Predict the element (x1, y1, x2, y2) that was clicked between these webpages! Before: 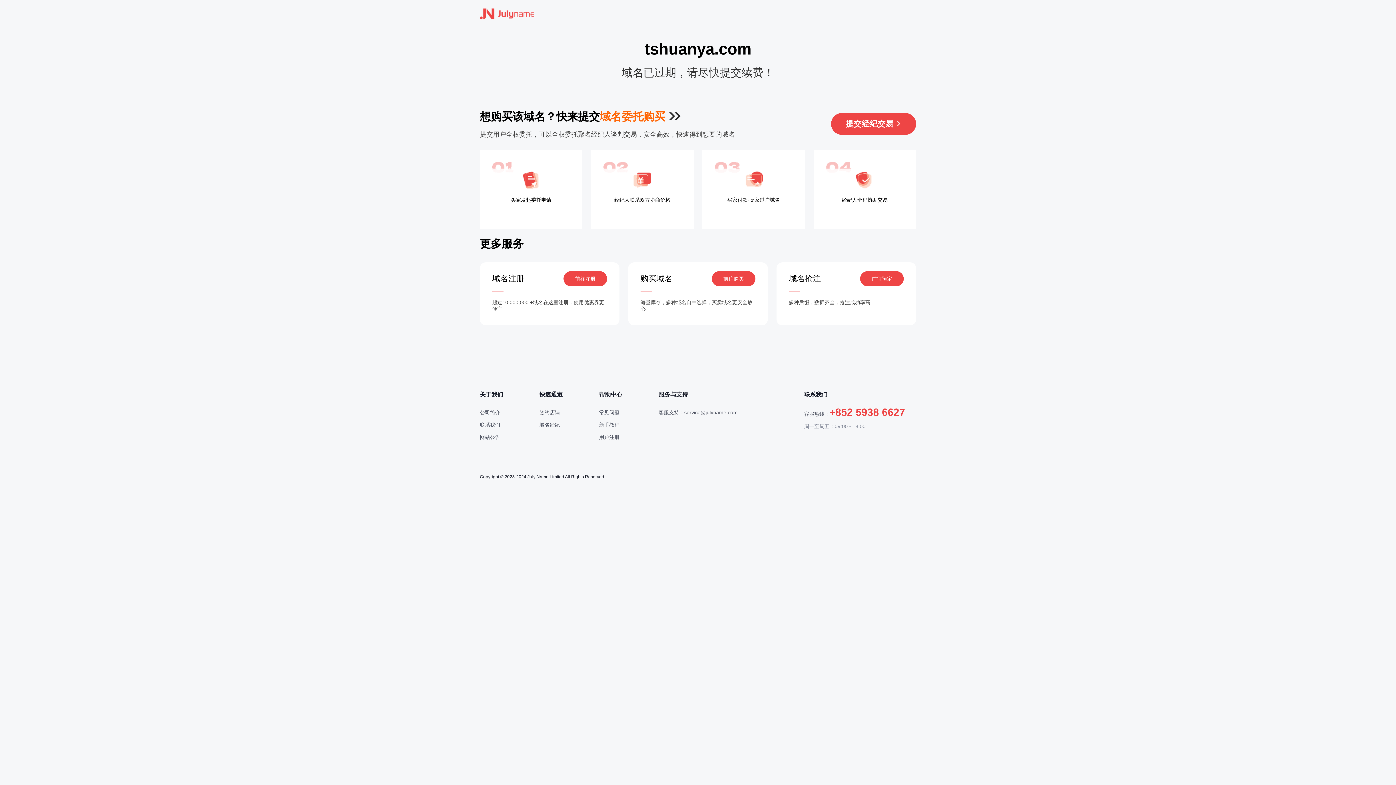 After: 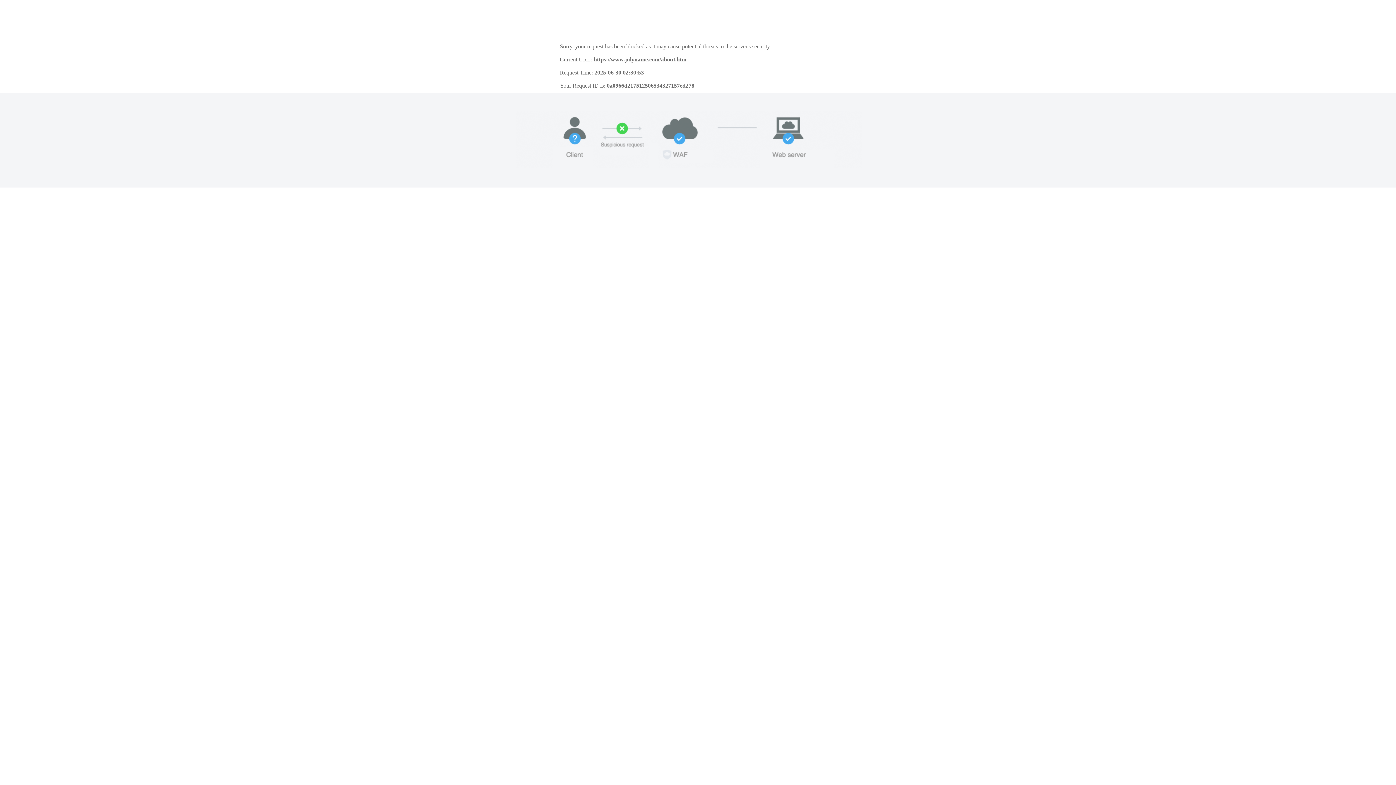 Action: label: 公司简介 bbox: (480, 409, 500, 415)